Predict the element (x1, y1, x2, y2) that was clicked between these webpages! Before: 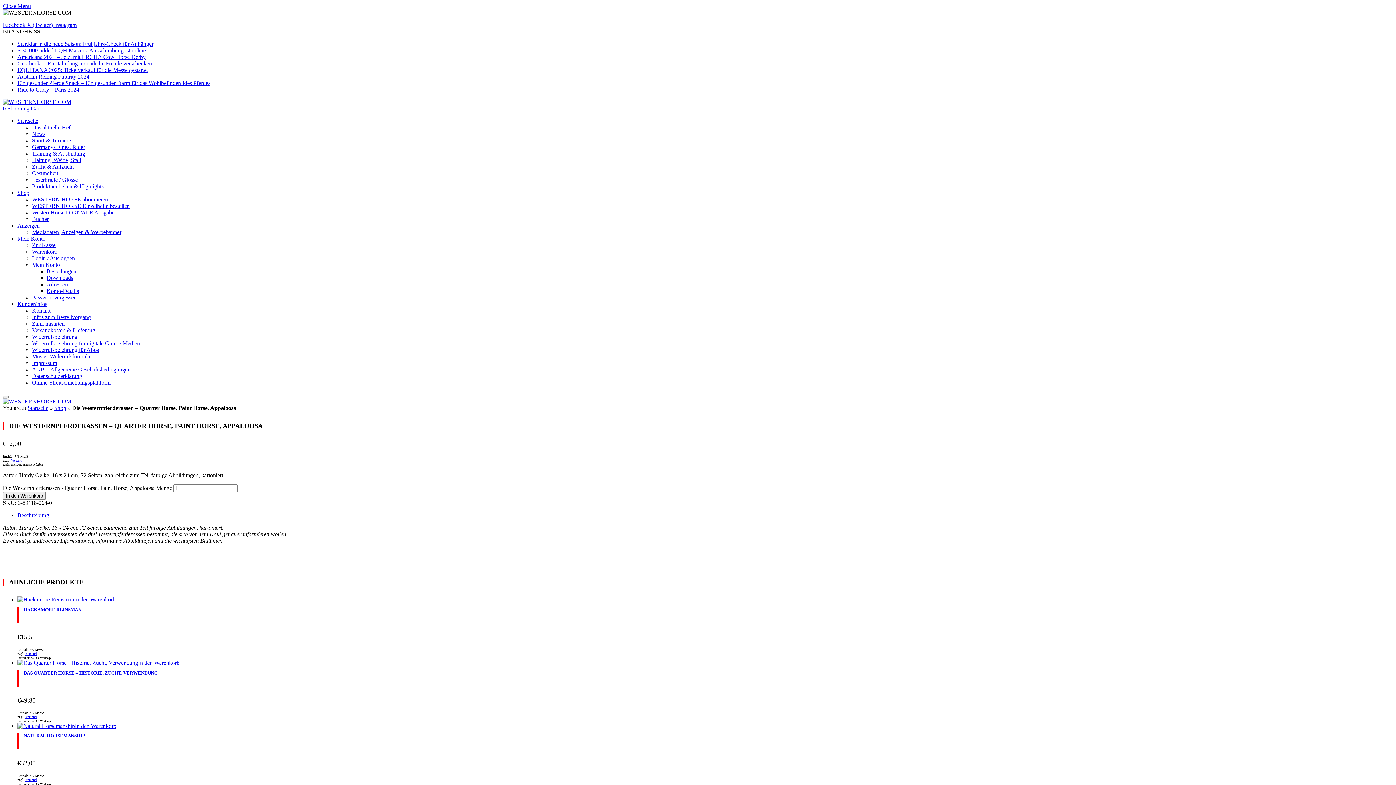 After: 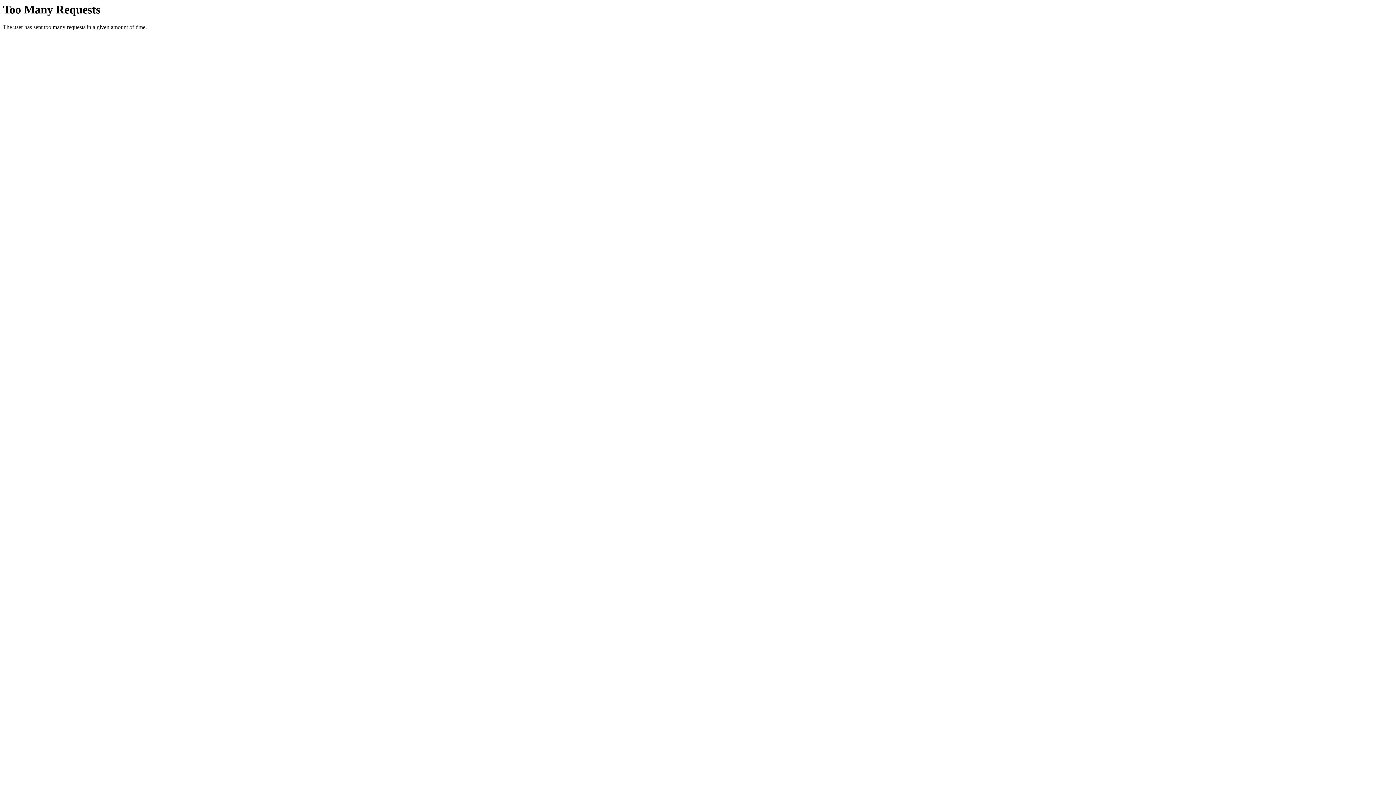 Action: label: In den Warenkorb legen: „Natural Horsemanship“ bbox: (74, 723, 116, 729)